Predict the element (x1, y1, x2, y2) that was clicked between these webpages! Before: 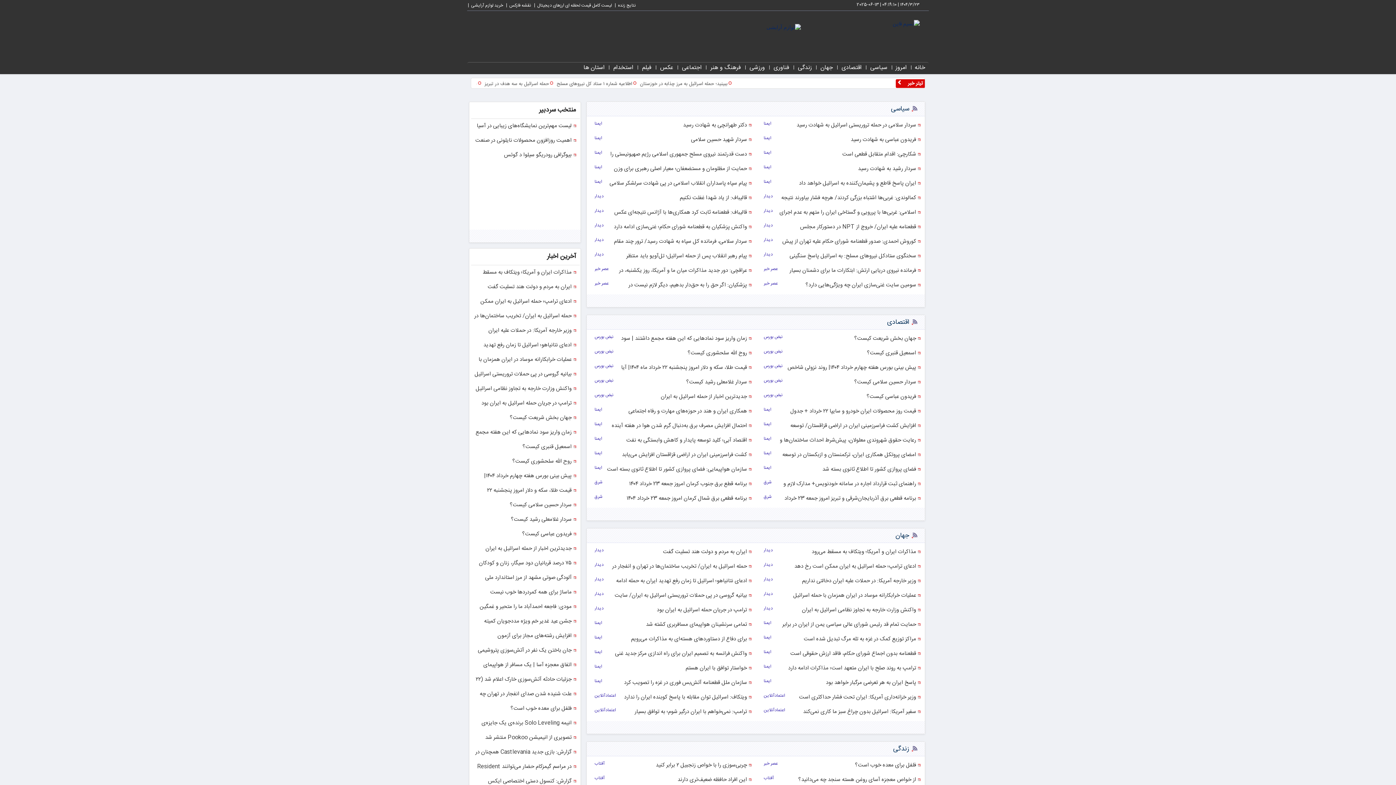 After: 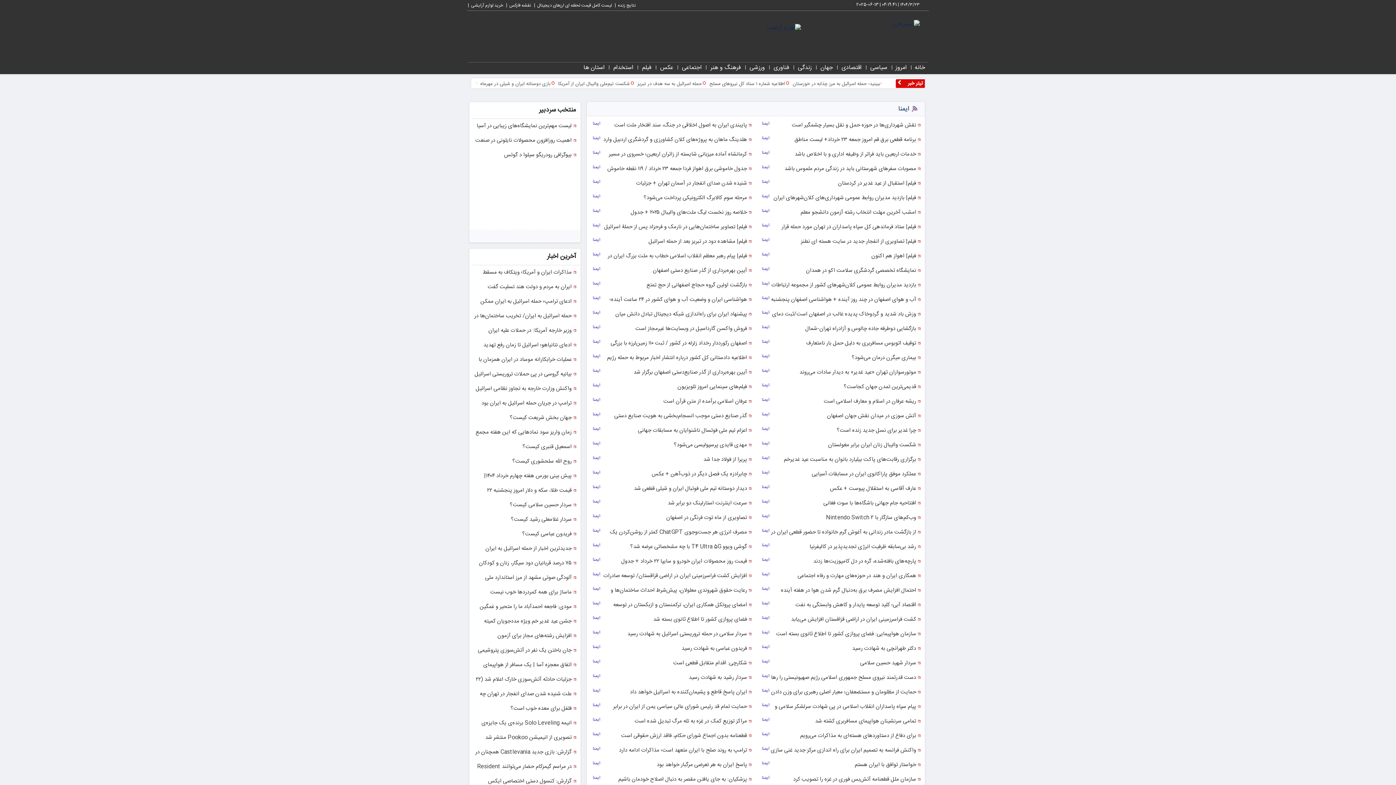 Action: label: ایمنا bbox: (763, 149, 775, 156)